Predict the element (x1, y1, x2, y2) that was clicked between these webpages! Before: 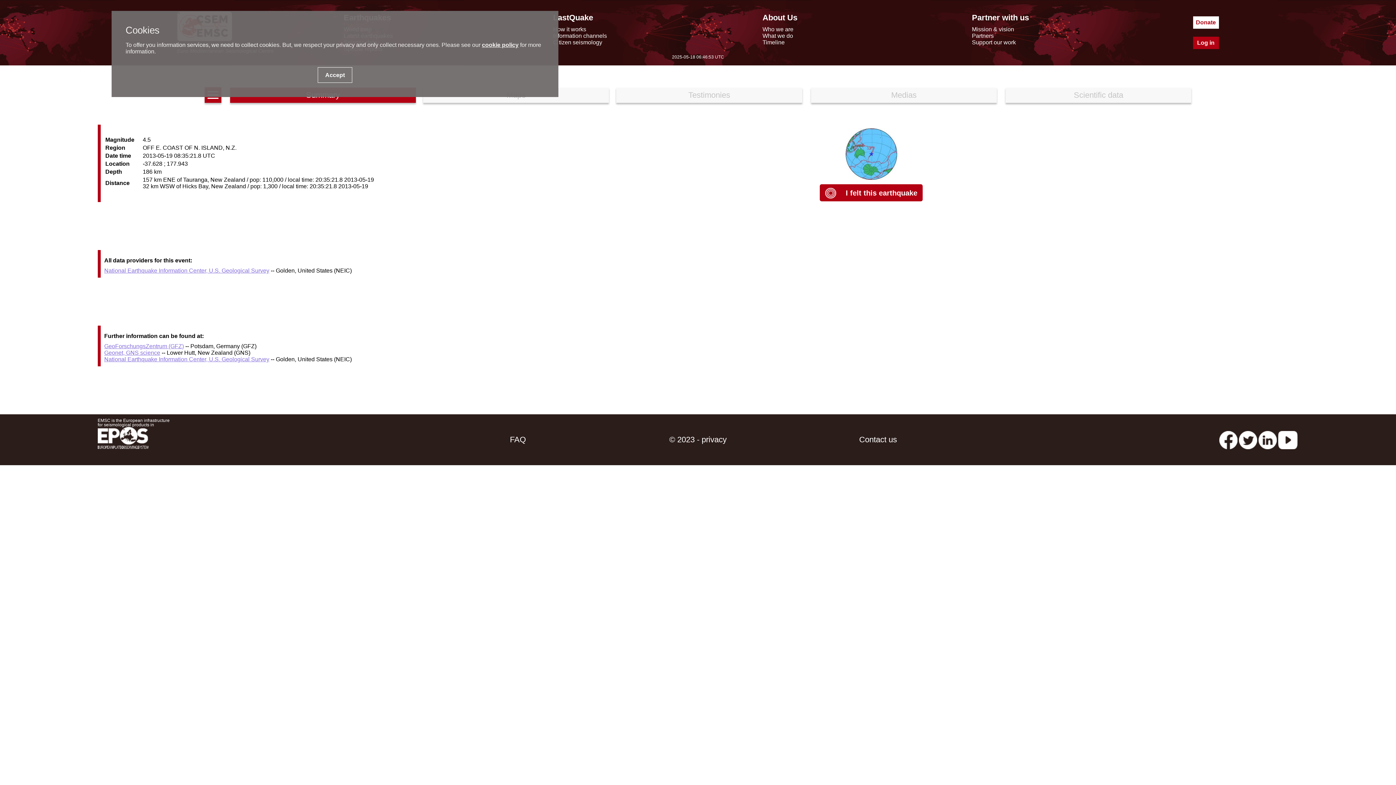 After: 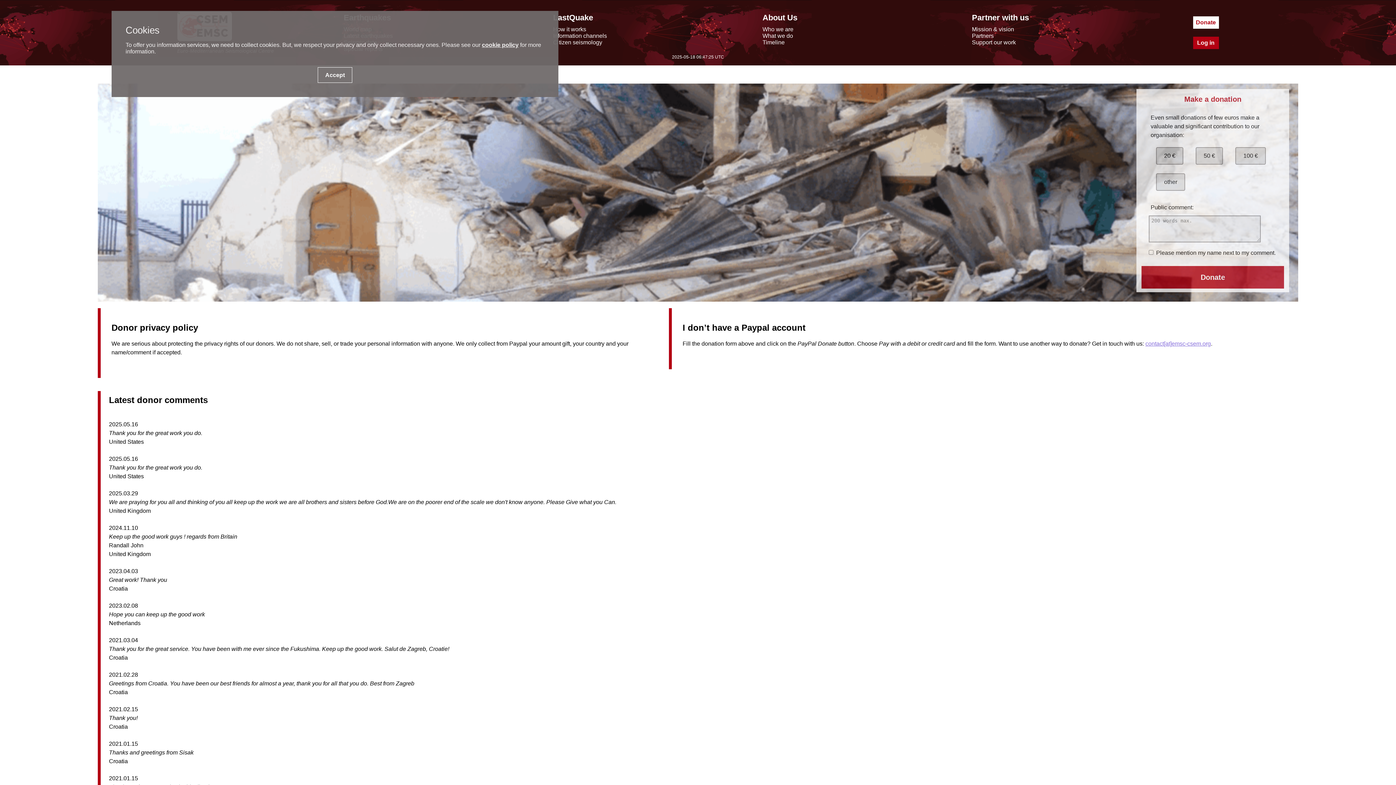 Action: label: Donate bbox: (1193, 16, 1219, 28)